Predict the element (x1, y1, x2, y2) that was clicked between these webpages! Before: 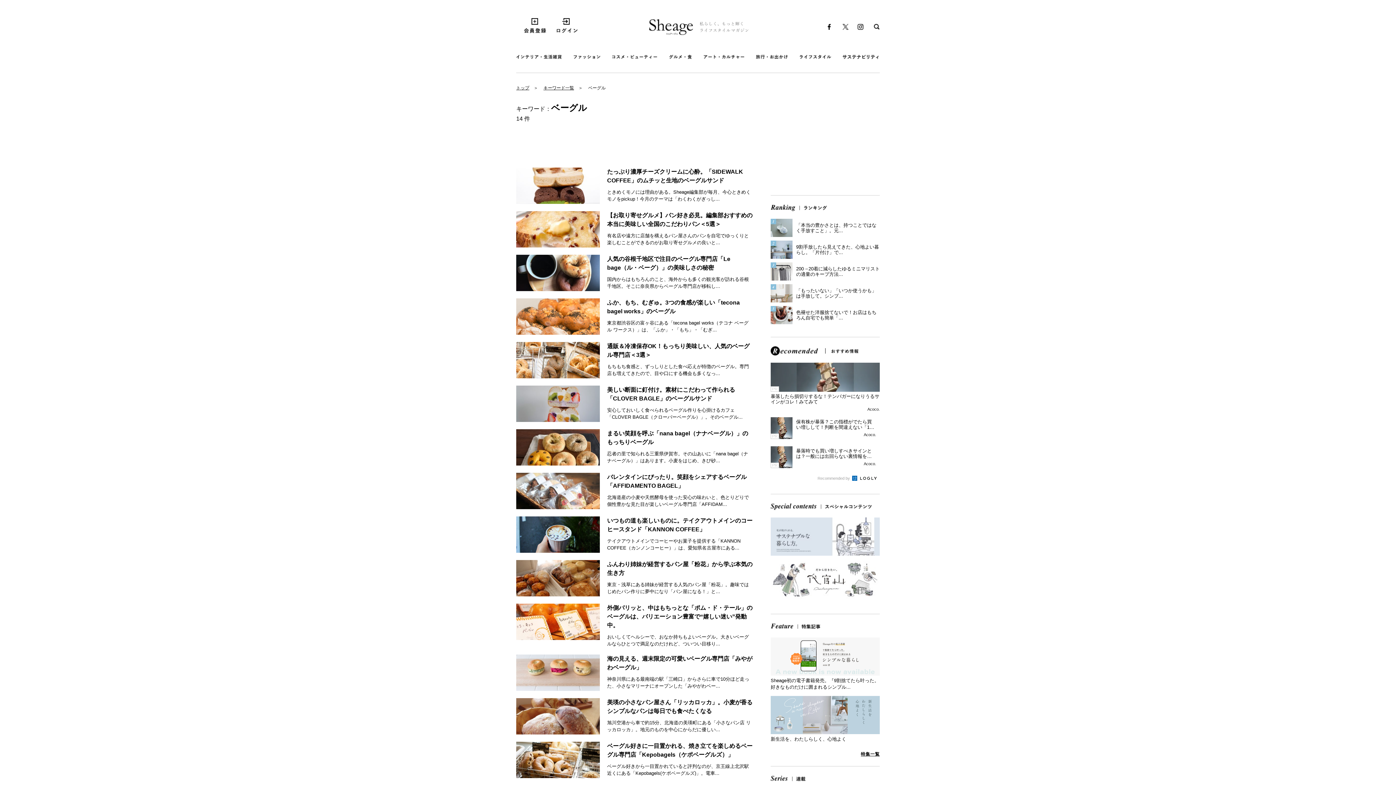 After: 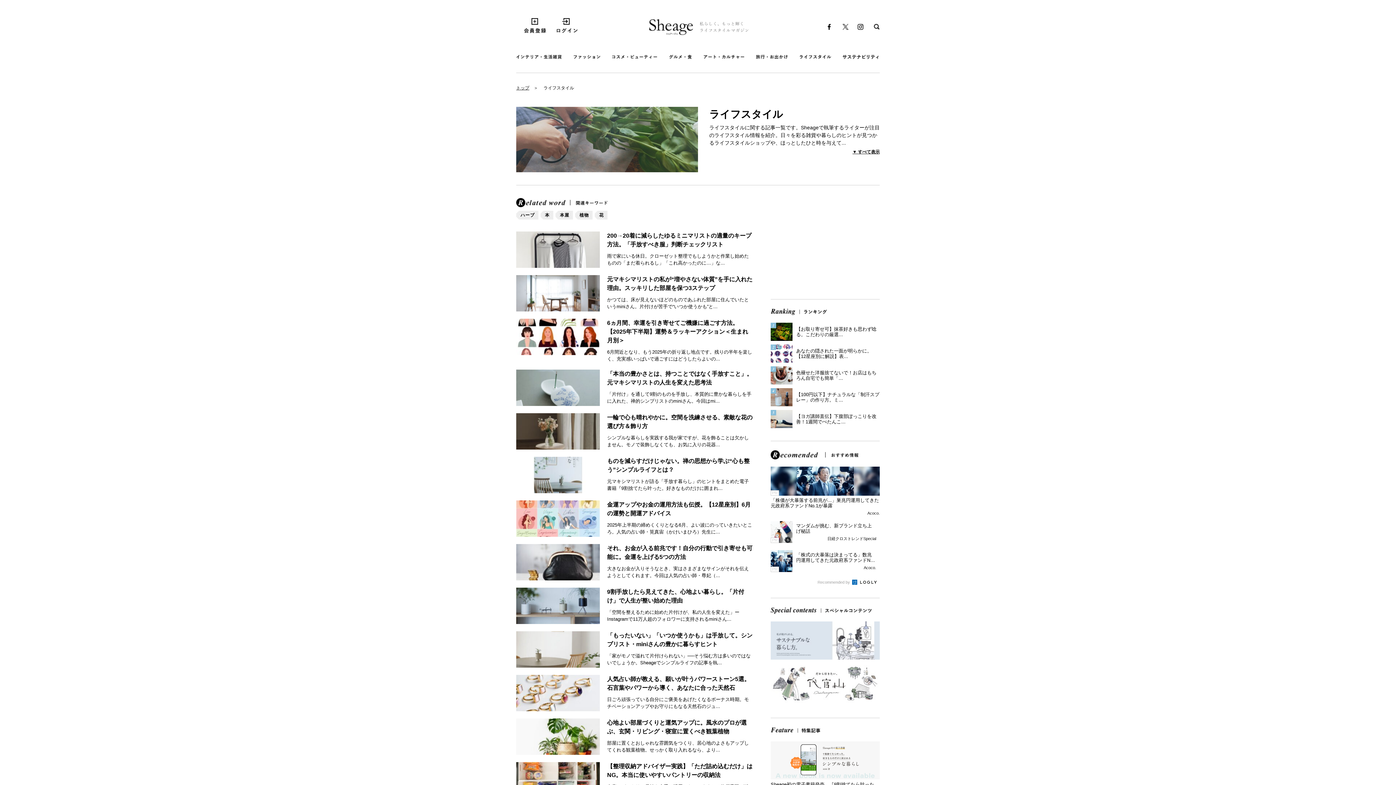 Action: bbox: (799, 54, 831, 63)